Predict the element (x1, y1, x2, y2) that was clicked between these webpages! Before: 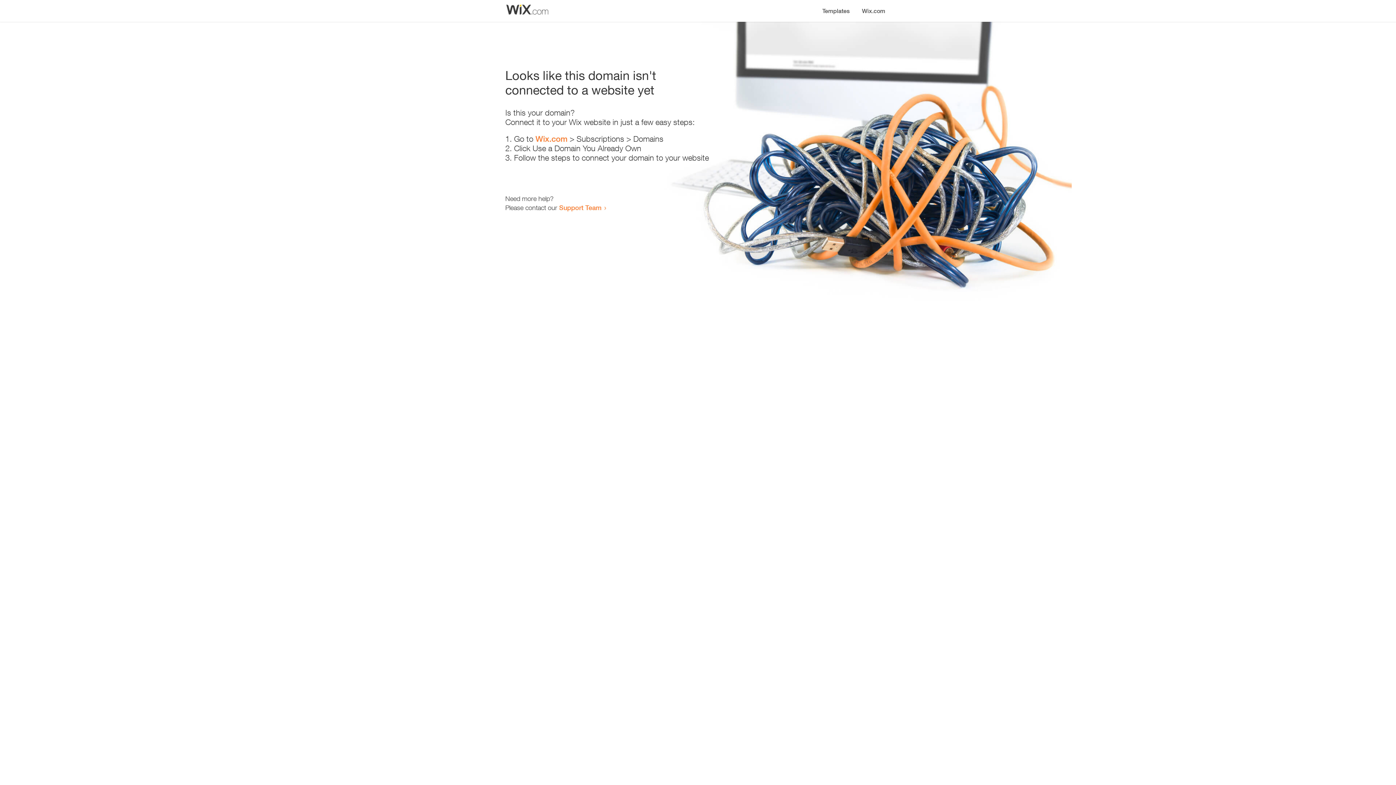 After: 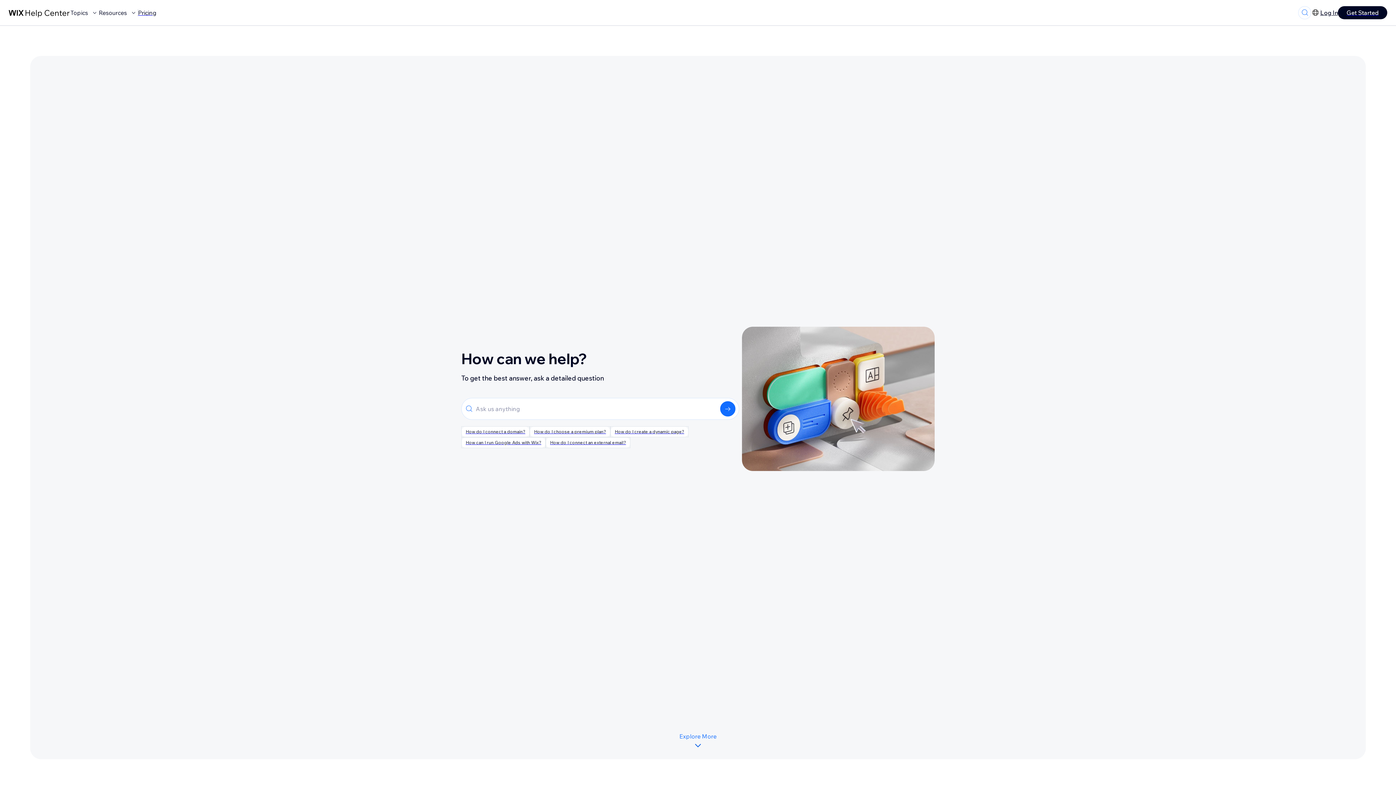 Action: label: Support Team bbox: (559, 203, 601, 211)